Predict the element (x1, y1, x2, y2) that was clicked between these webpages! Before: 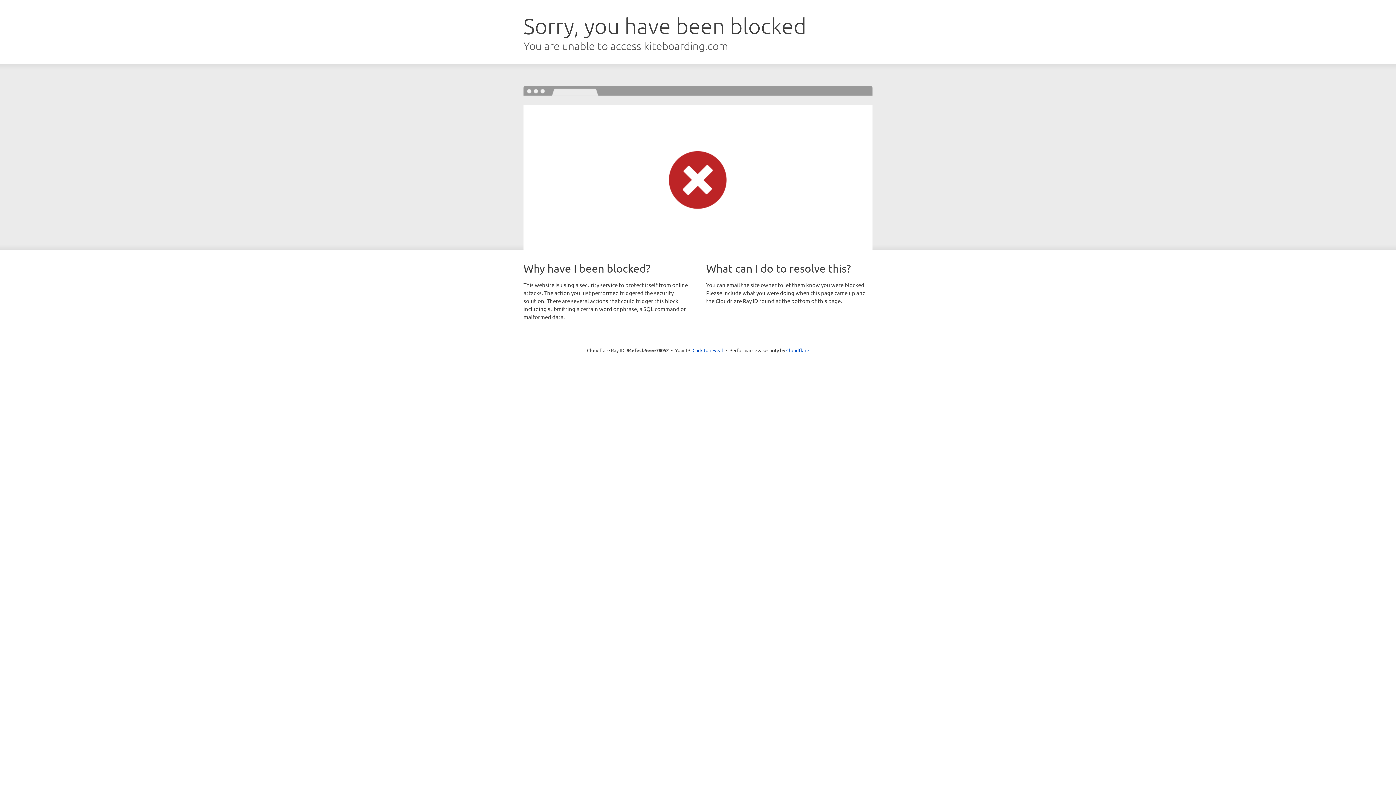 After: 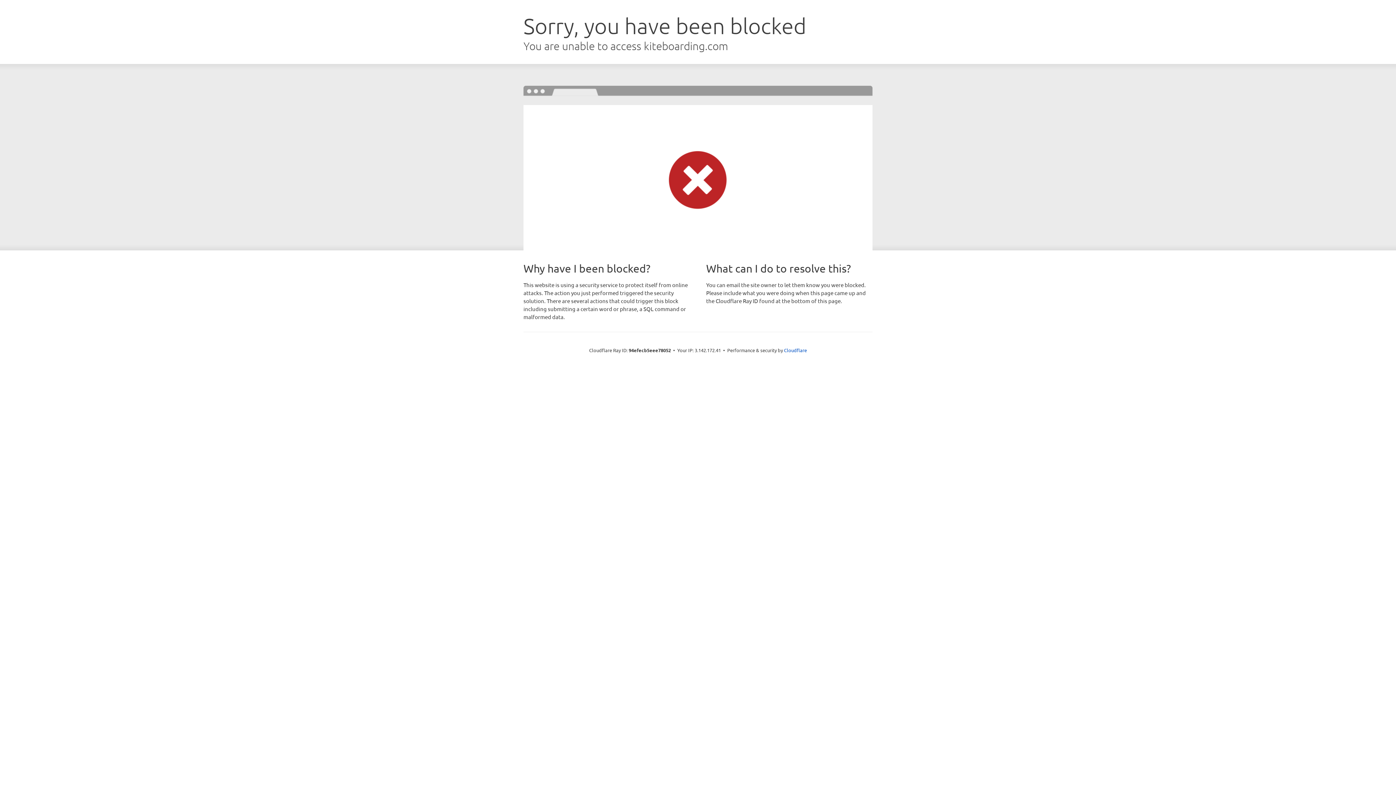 Action: label: Click to reveal bbox: (692, 346, 723, 353)